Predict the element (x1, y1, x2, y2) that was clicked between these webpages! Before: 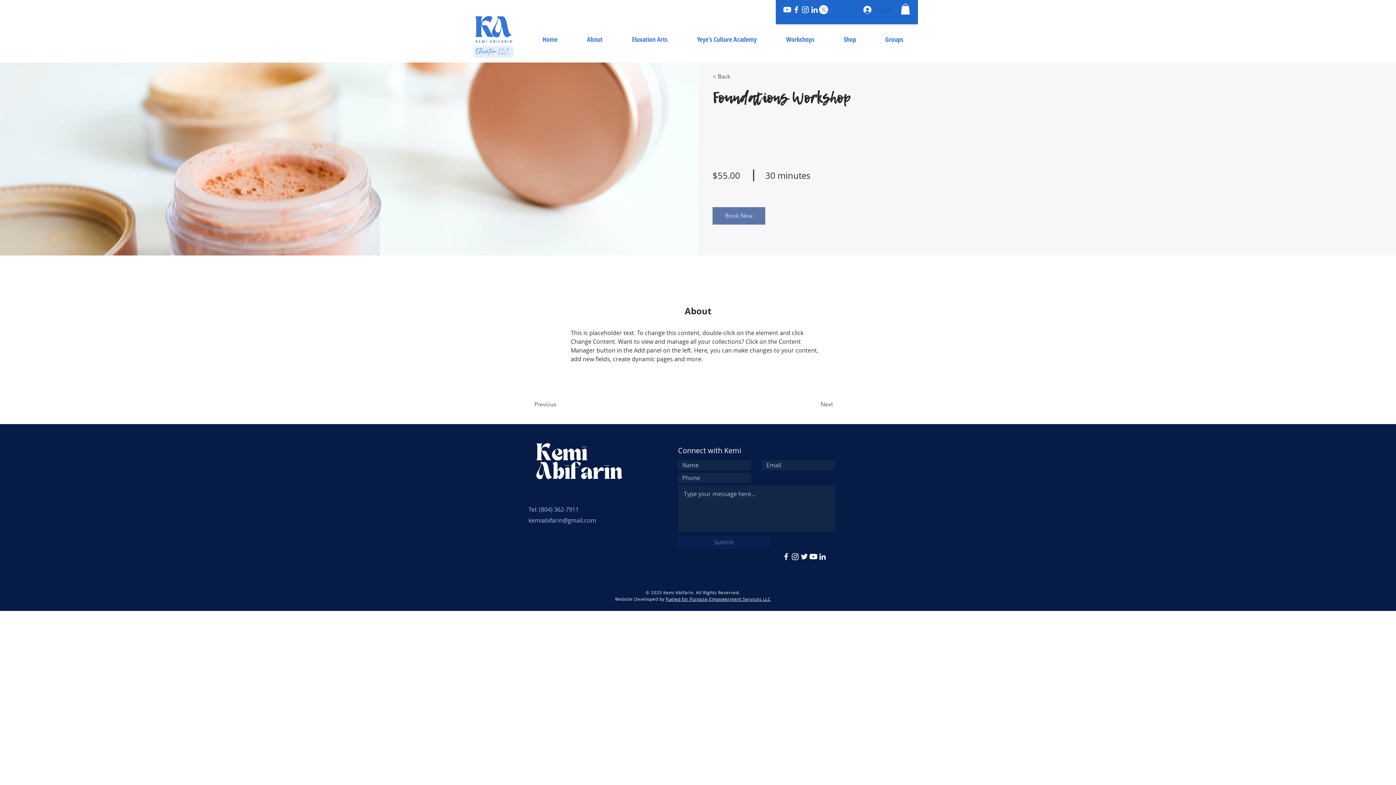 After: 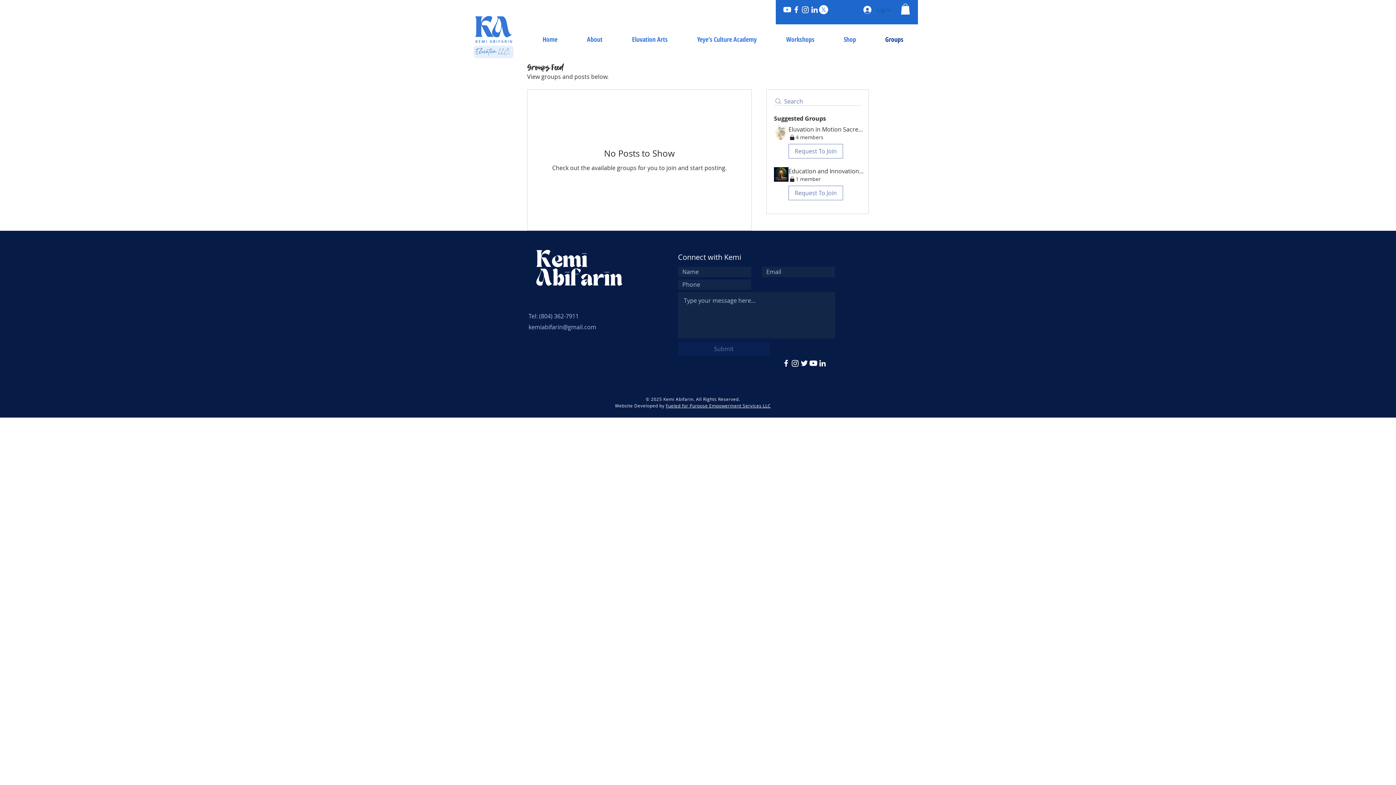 Action: bbox: (870, 30, 918, 48) label: Groups